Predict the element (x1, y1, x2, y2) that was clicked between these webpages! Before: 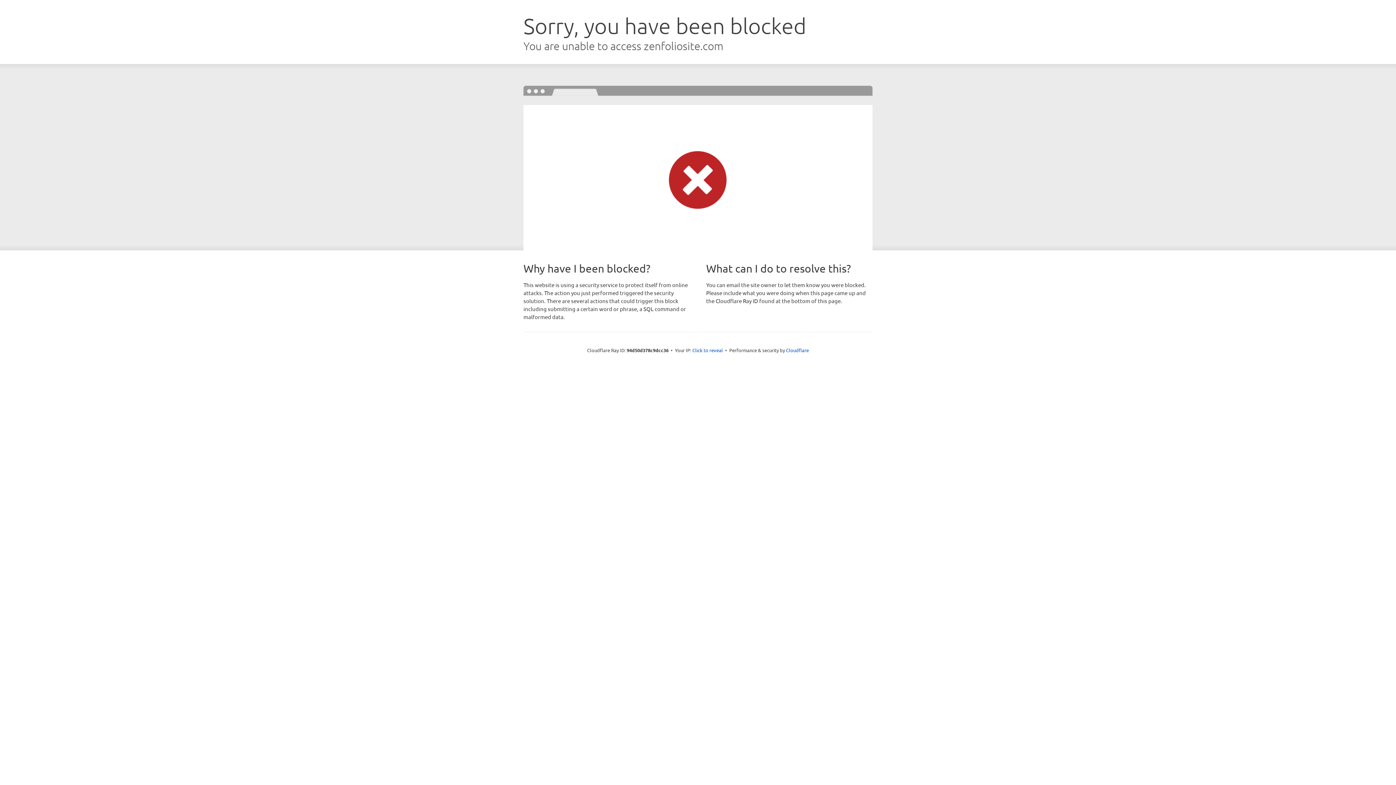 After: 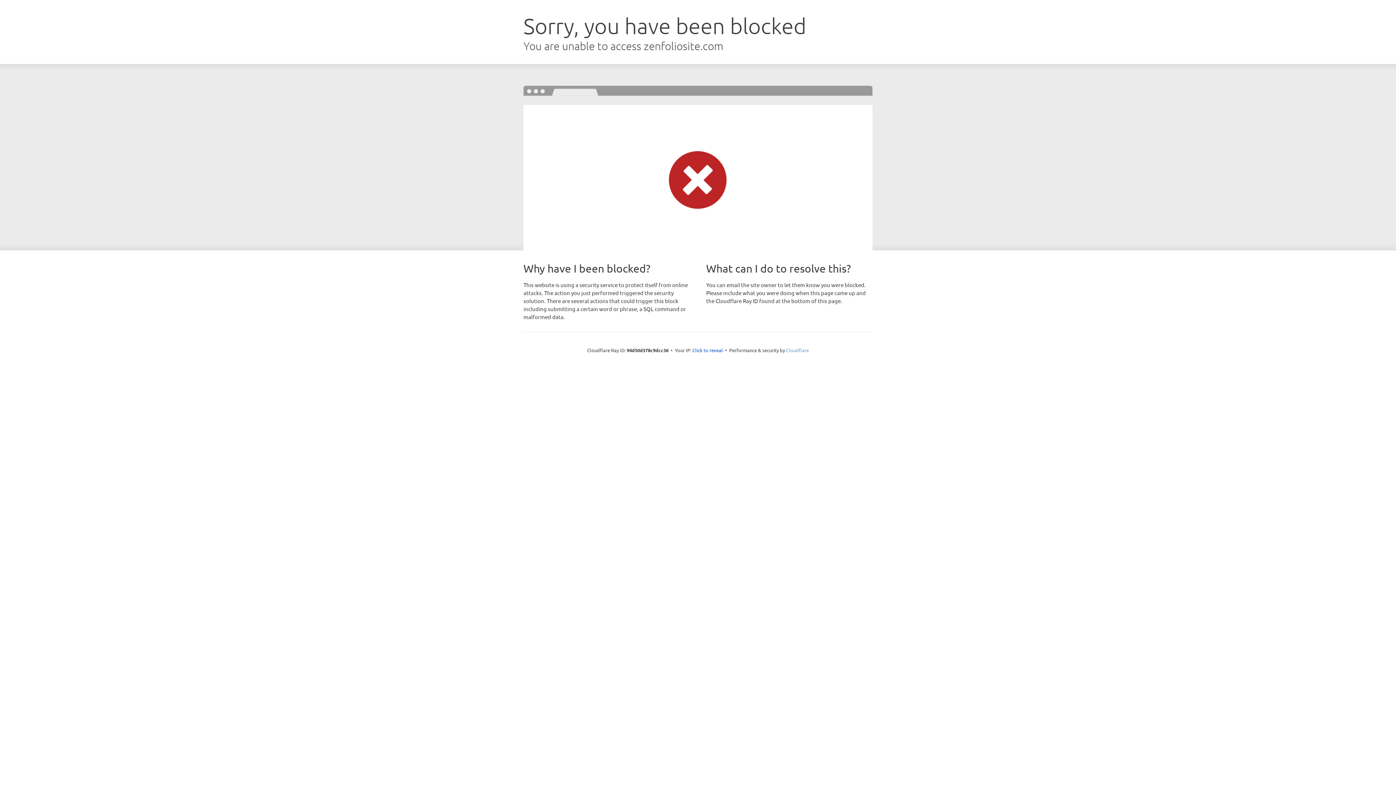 Action: bbox: (786, 347, 809, 353) label: Cloudflare